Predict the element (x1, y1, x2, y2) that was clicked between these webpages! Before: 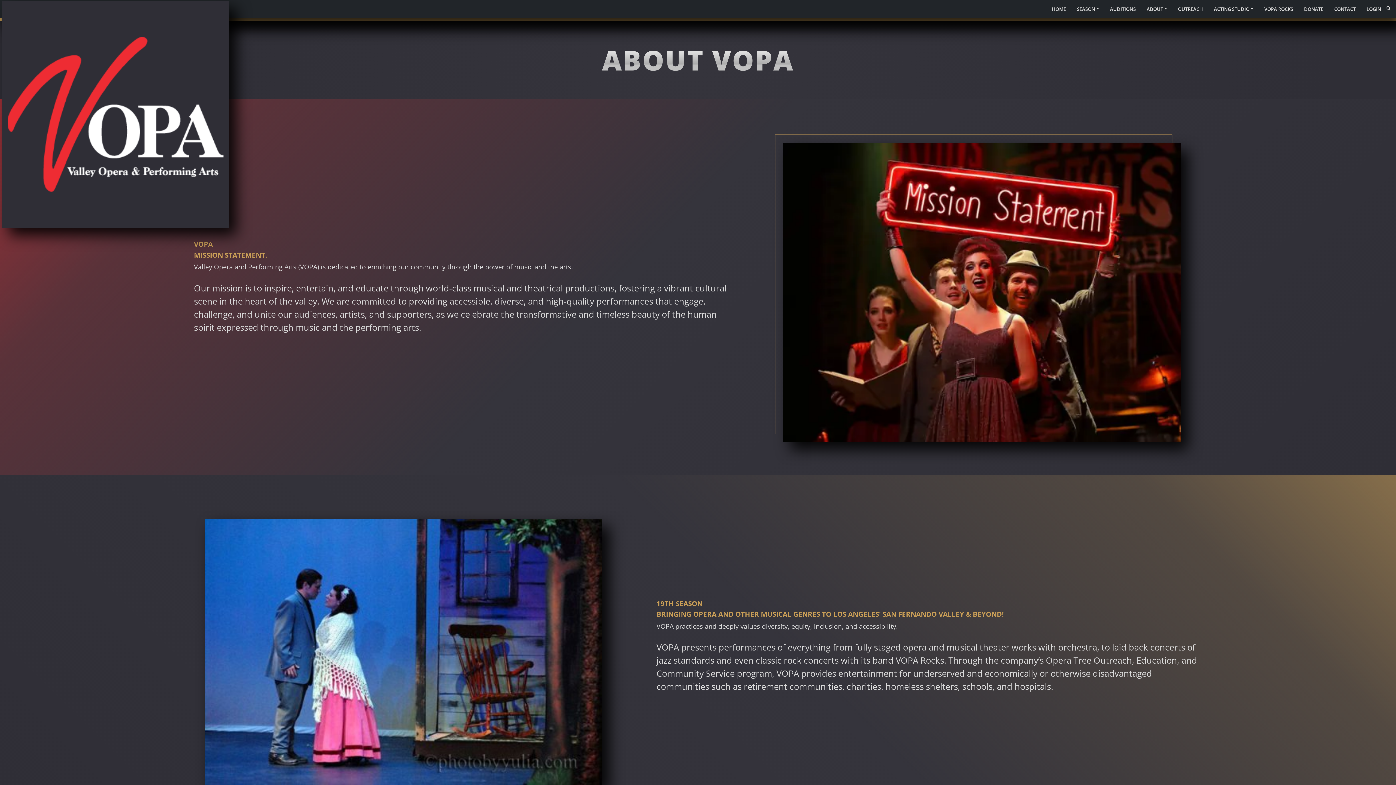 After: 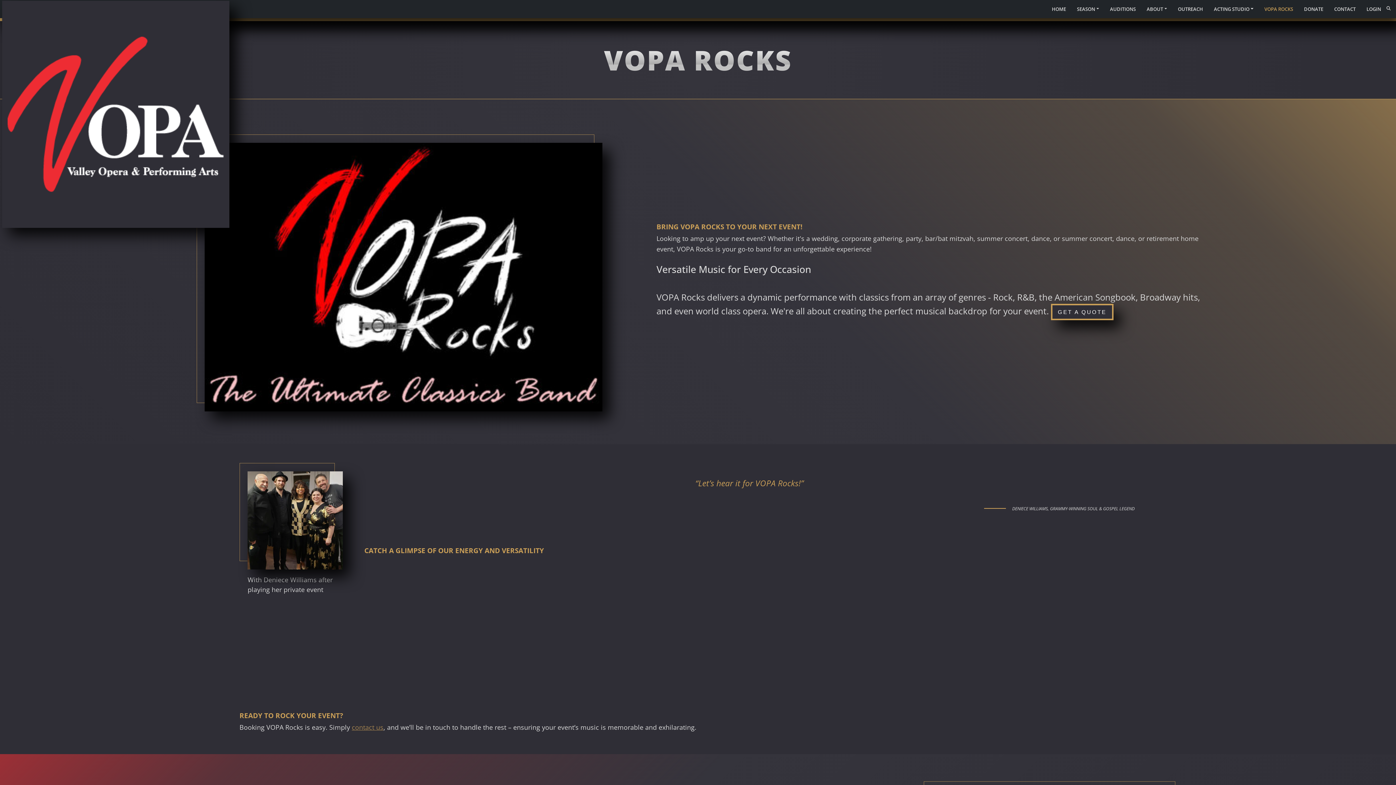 Action: bbox: (1262, 2, 1296, 15) label: VOPA ROCKS